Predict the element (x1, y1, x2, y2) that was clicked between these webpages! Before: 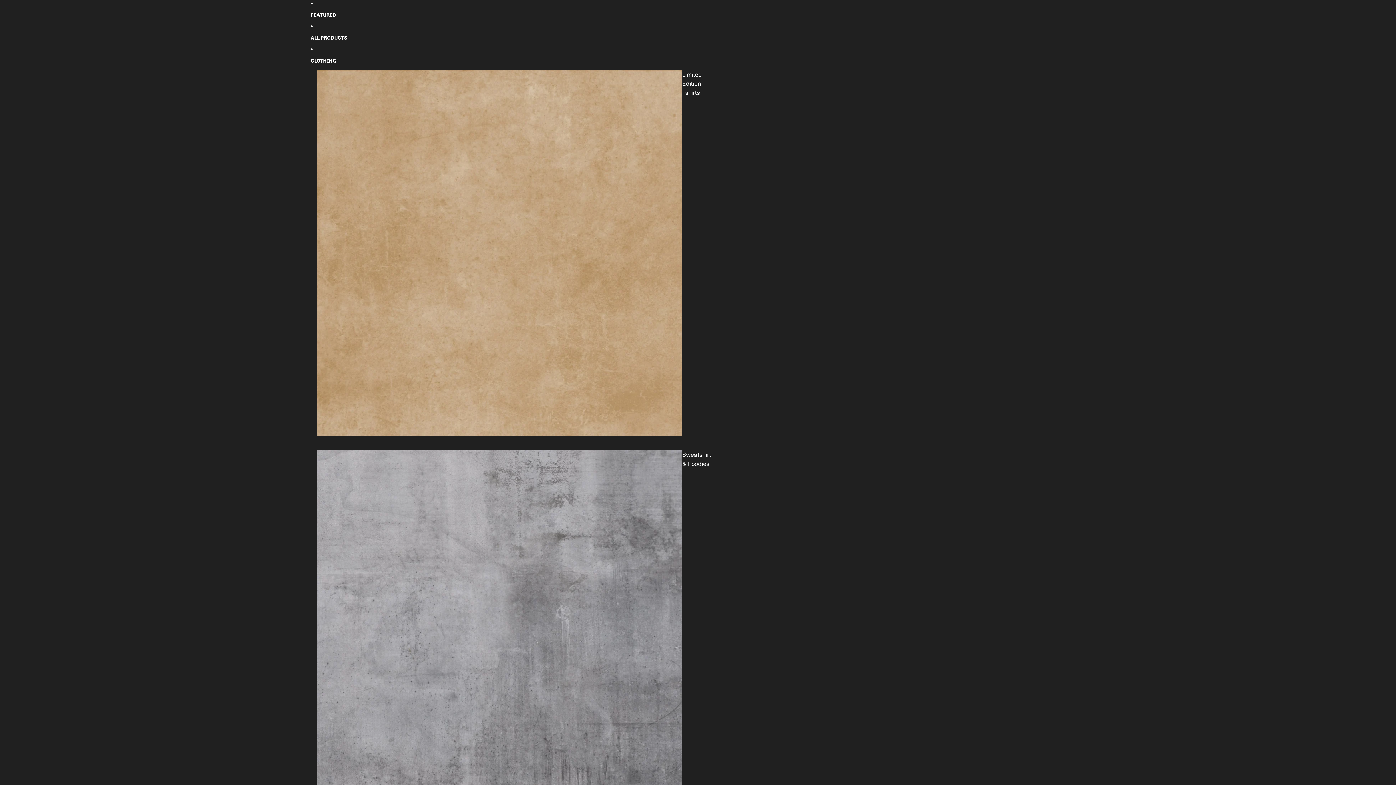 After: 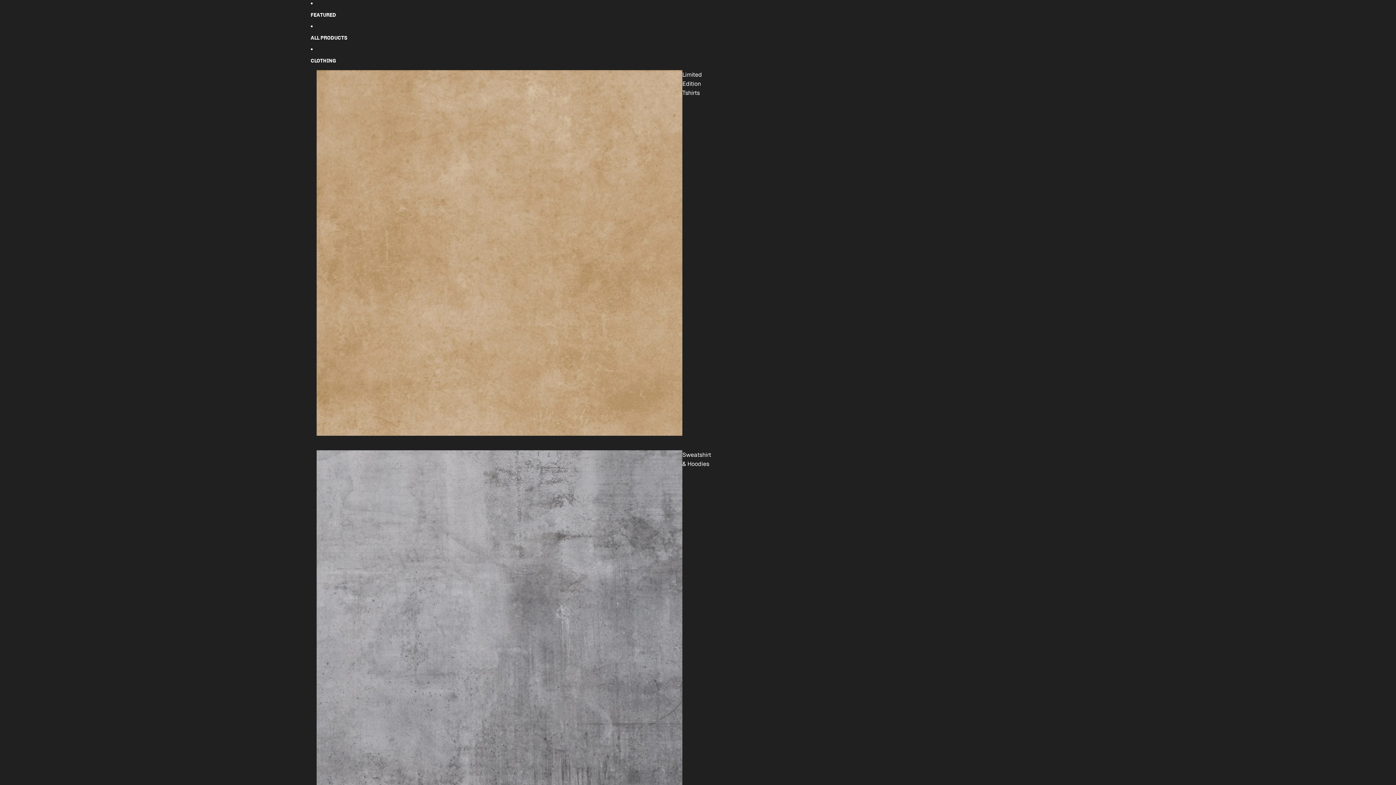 Action: label: Limited Edition Tshirts bbox: (316, 68, 682, 441)